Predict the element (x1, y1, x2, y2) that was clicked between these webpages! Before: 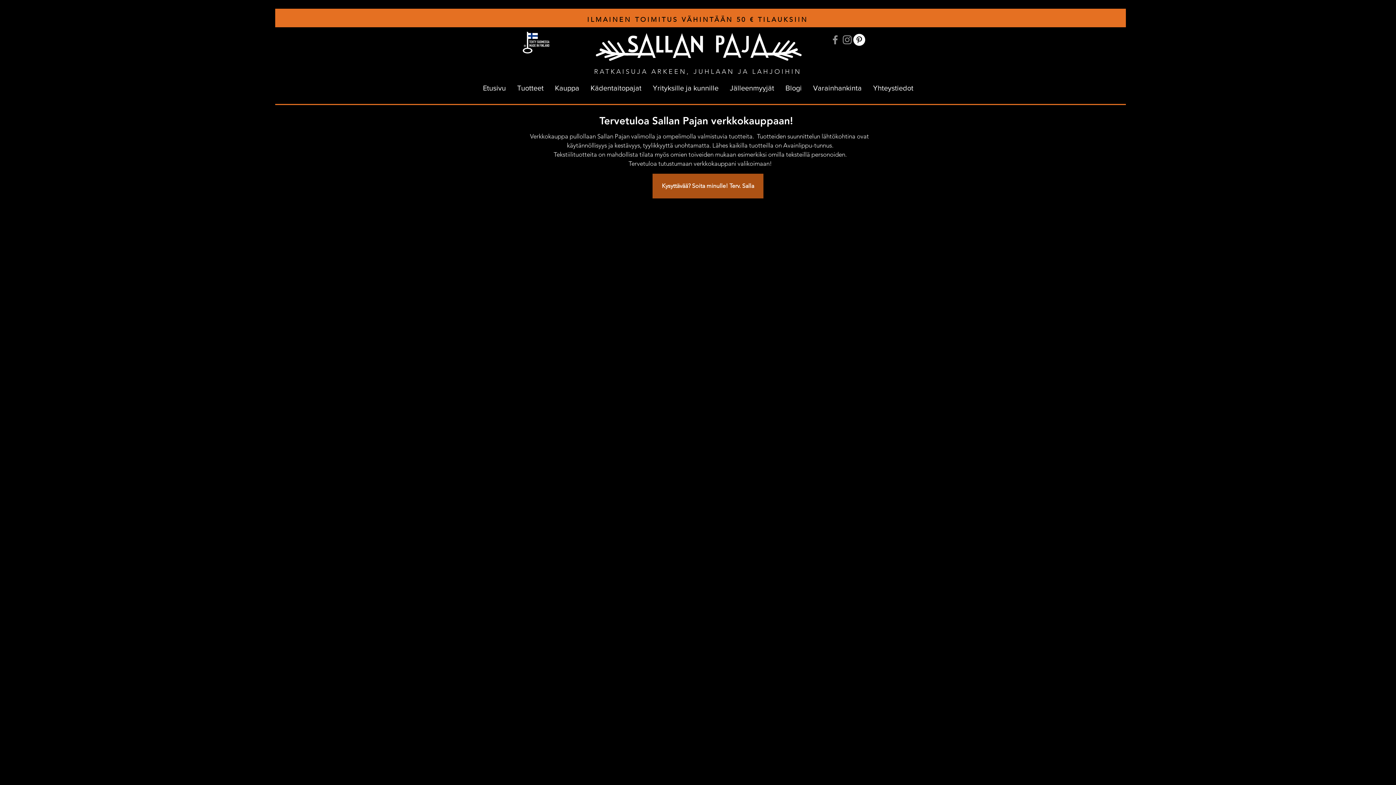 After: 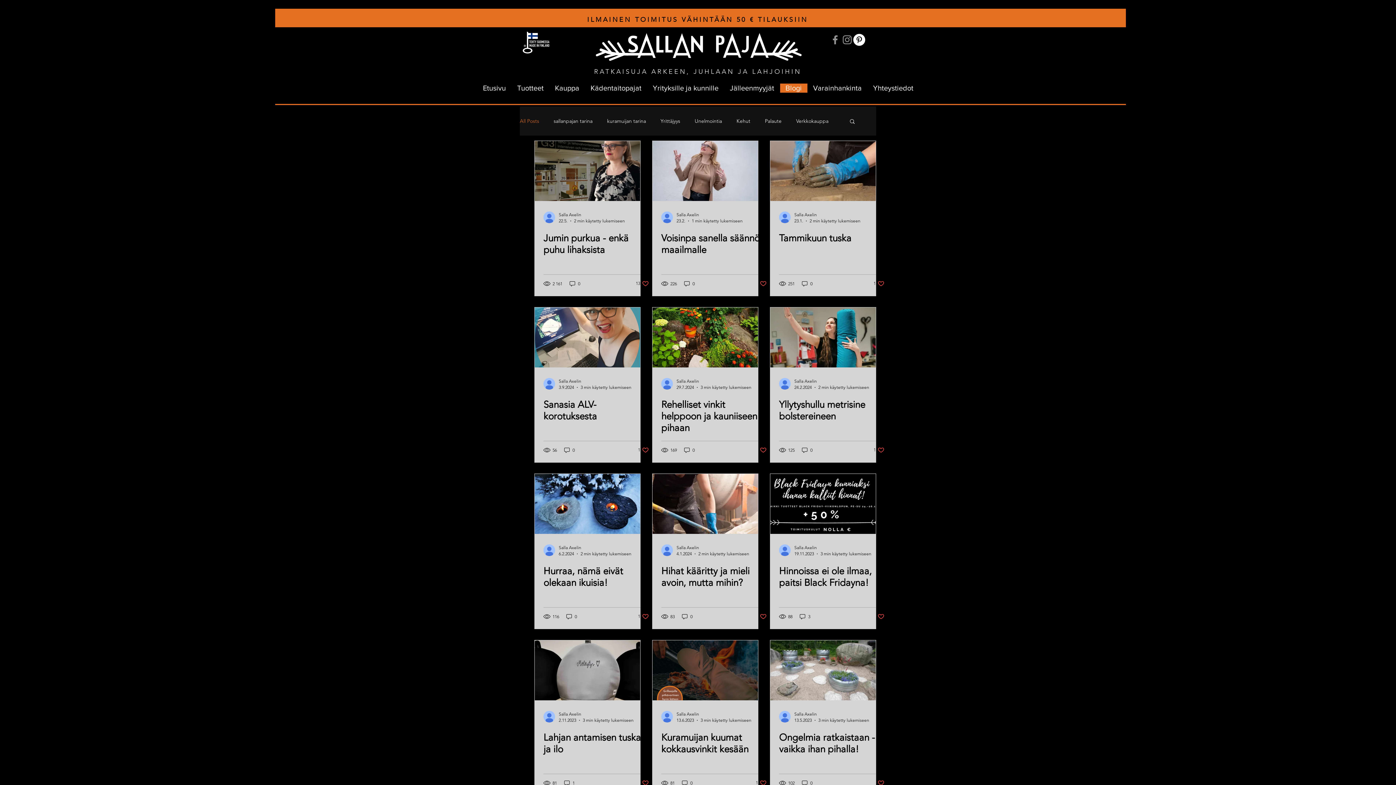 Action: label: Blogi bbox: (779, 83, 807, 92)